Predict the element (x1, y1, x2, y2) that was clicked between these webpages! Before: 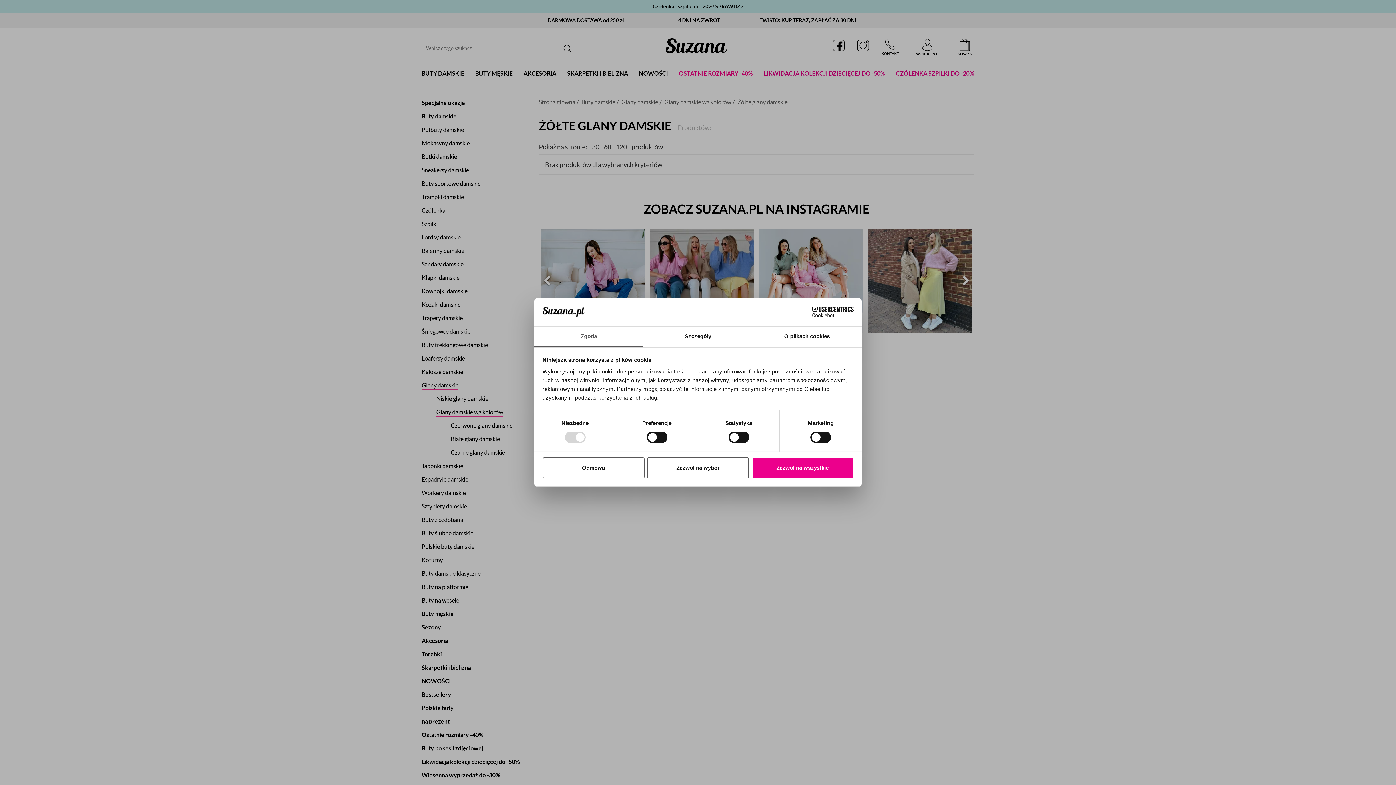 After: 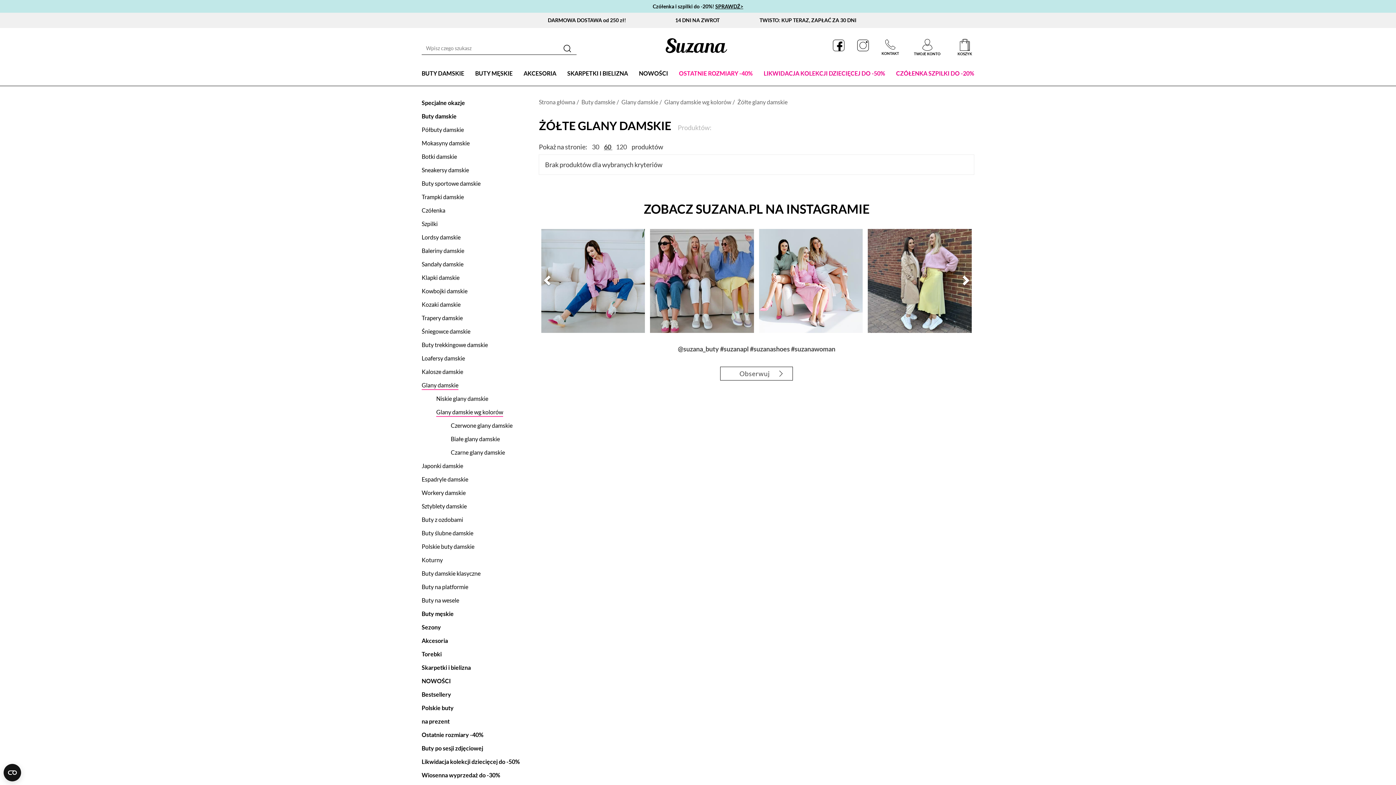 Action: label: Zezwól na wybór bbox: (647, 457, 749, 478)